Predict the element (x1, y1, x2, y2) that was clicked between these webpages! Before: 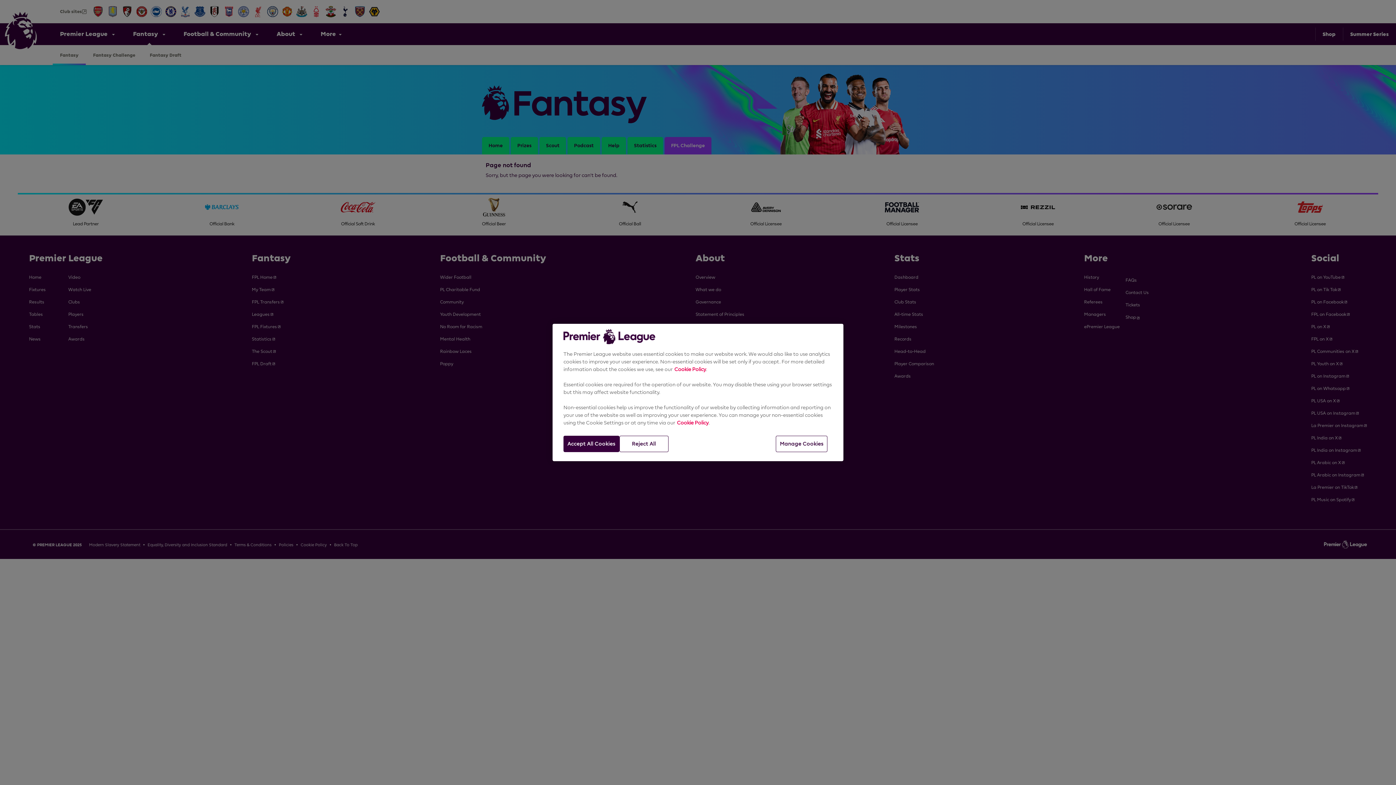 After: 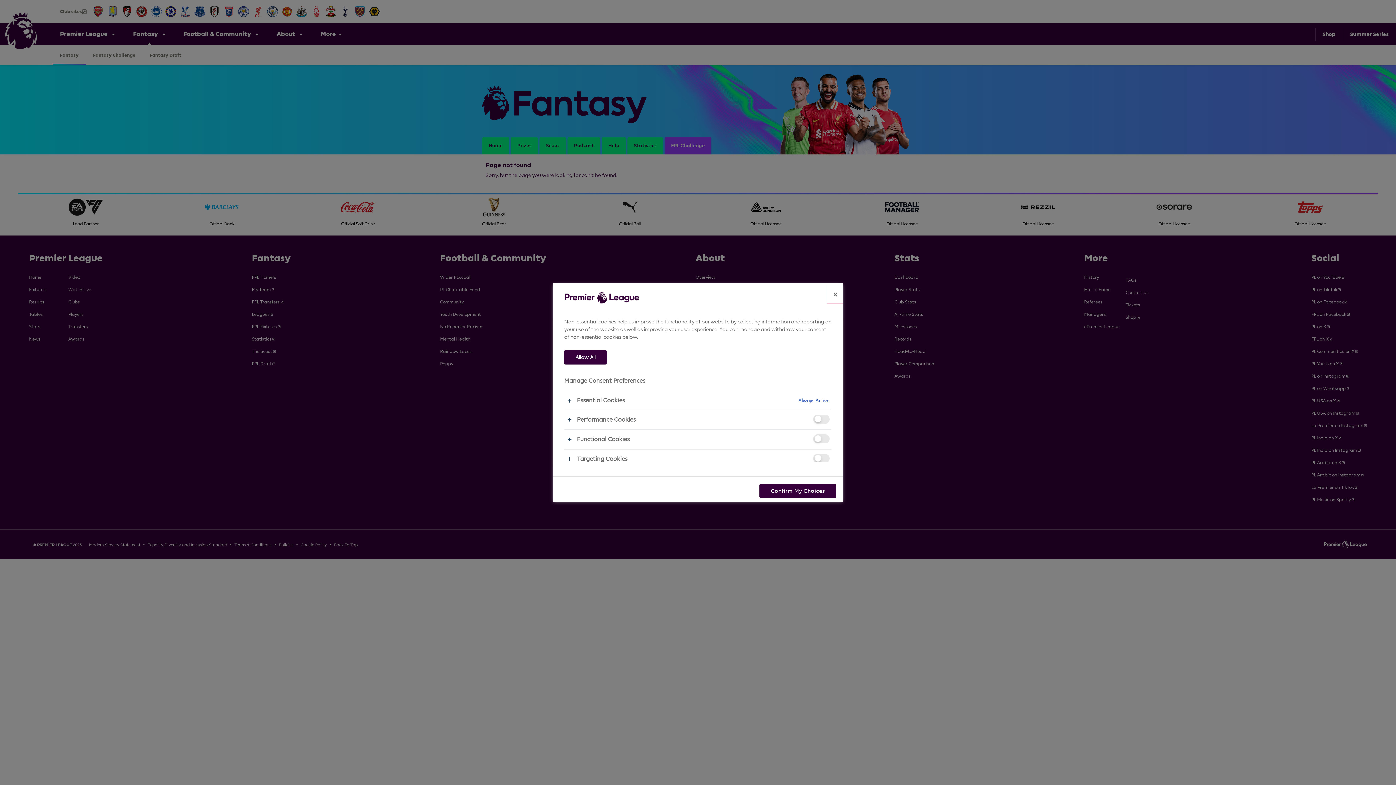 Action: bbox: (776, 436, 827, 452) label: Manage Cookies